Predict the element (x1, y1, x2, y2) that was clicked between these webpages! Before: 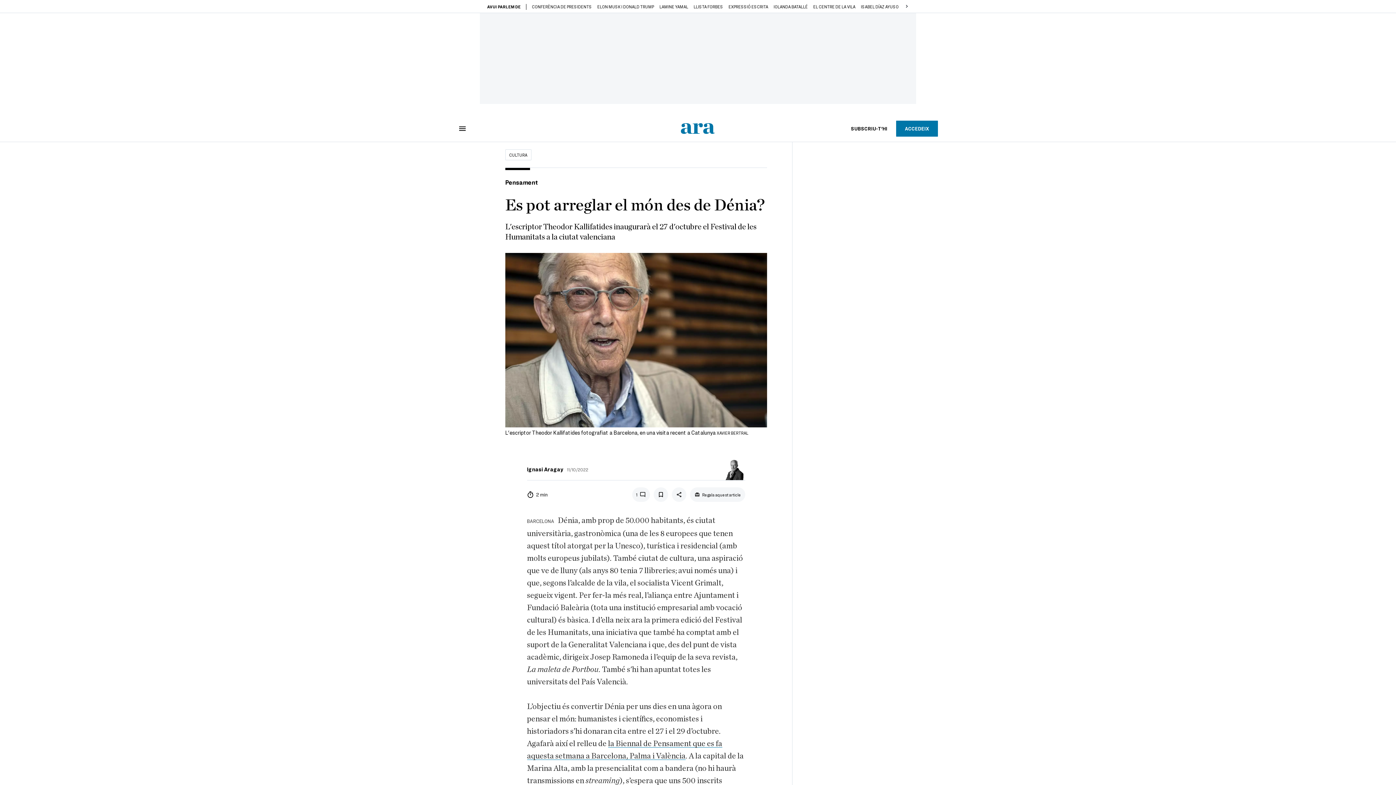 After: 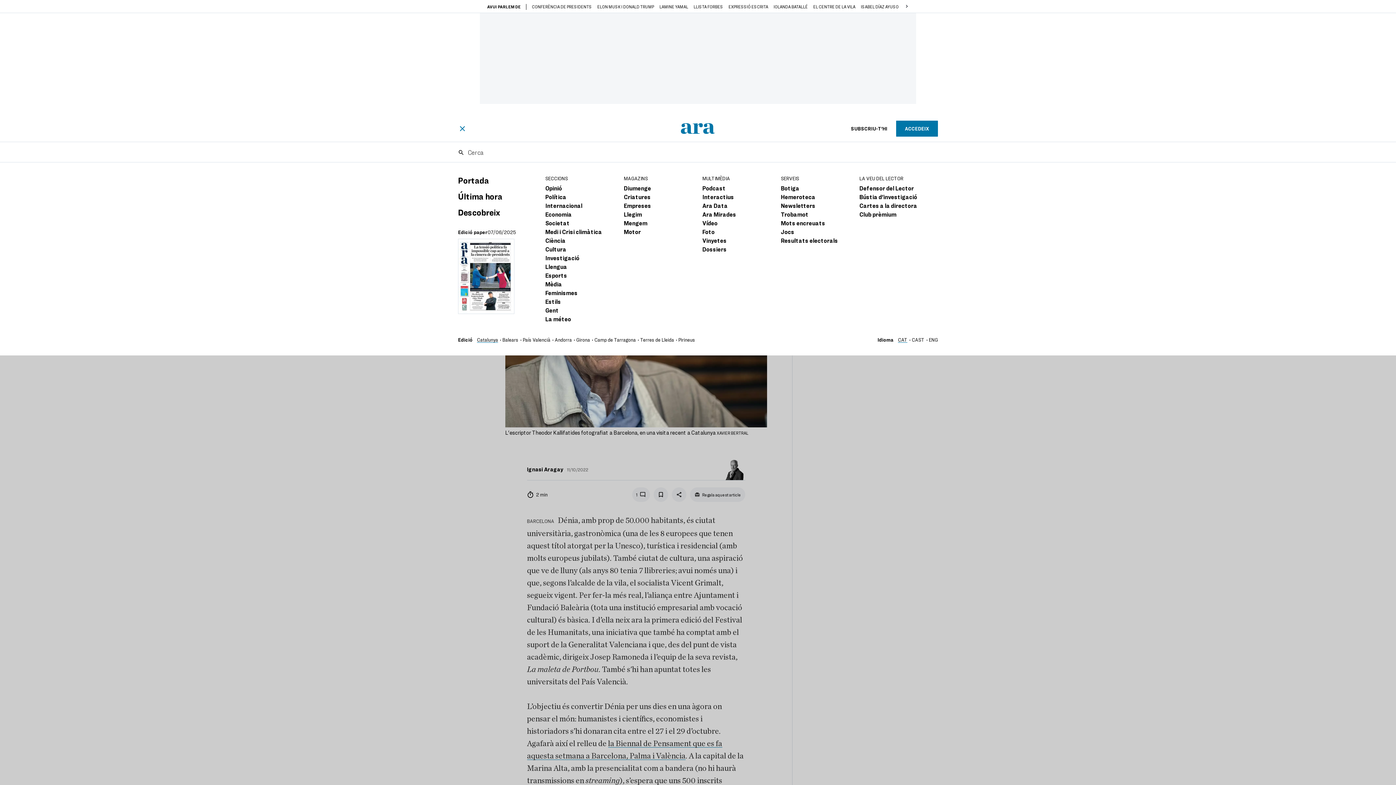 Action: bbox: (458, 124, 466, 132)